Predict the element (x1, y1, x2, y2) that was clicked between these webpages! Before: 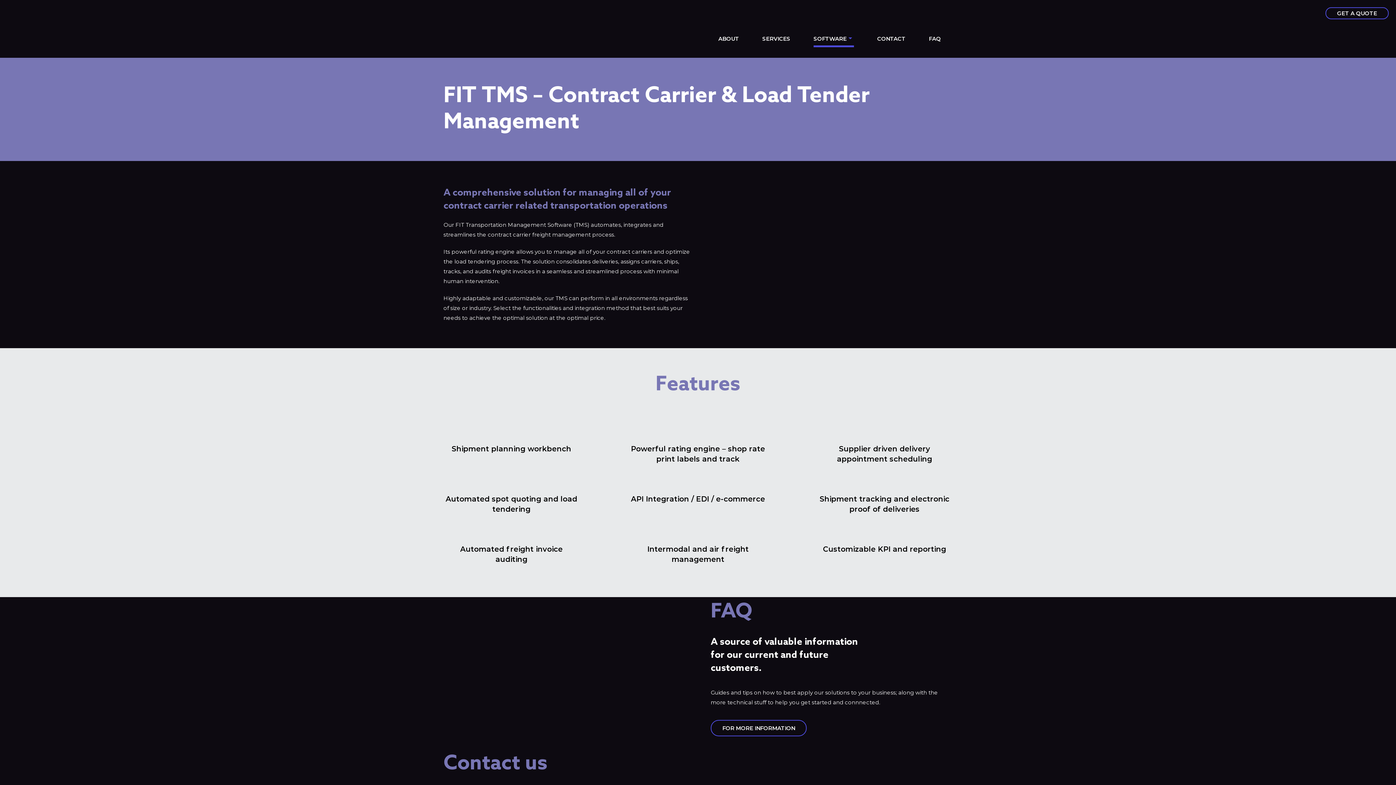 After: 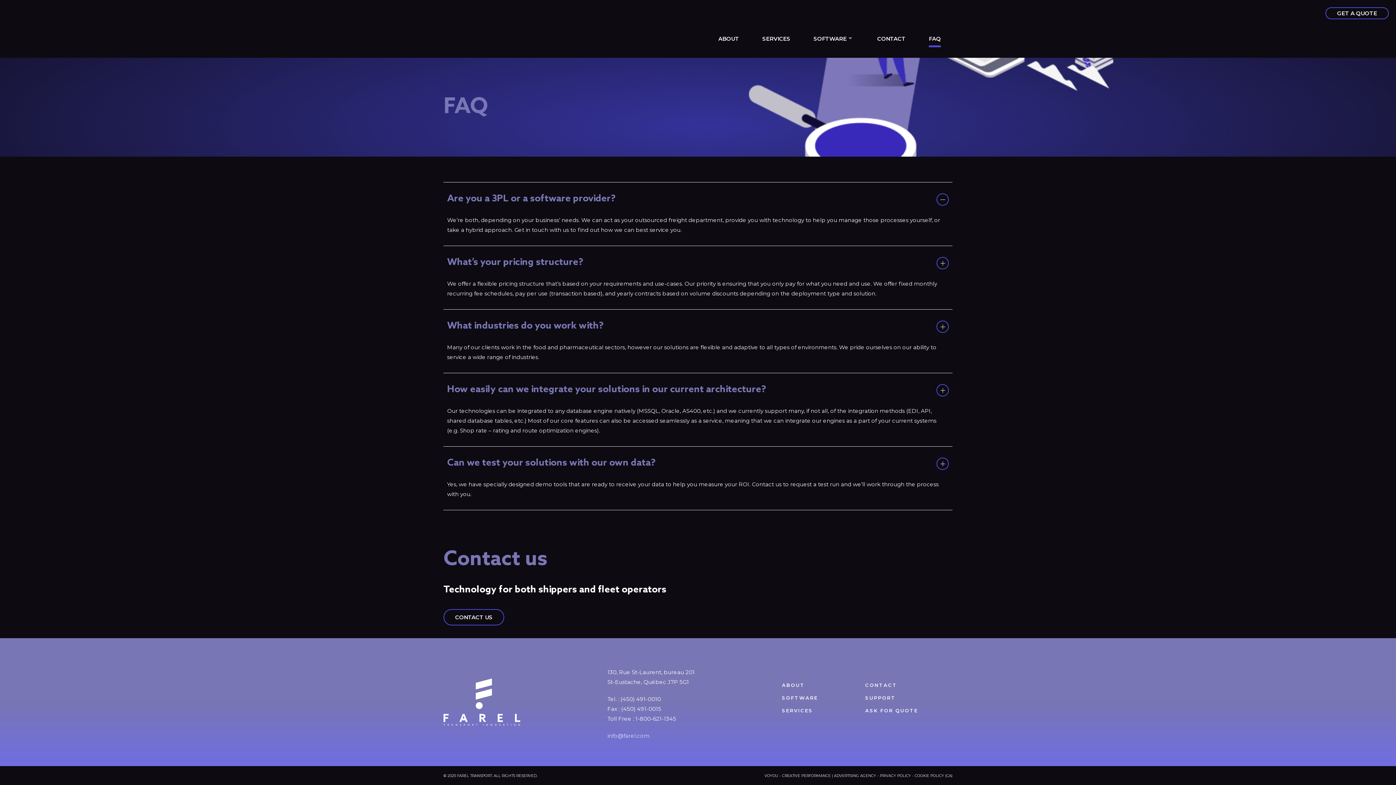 Action: label: FAQ bbox: (917, 19, 952, 57)